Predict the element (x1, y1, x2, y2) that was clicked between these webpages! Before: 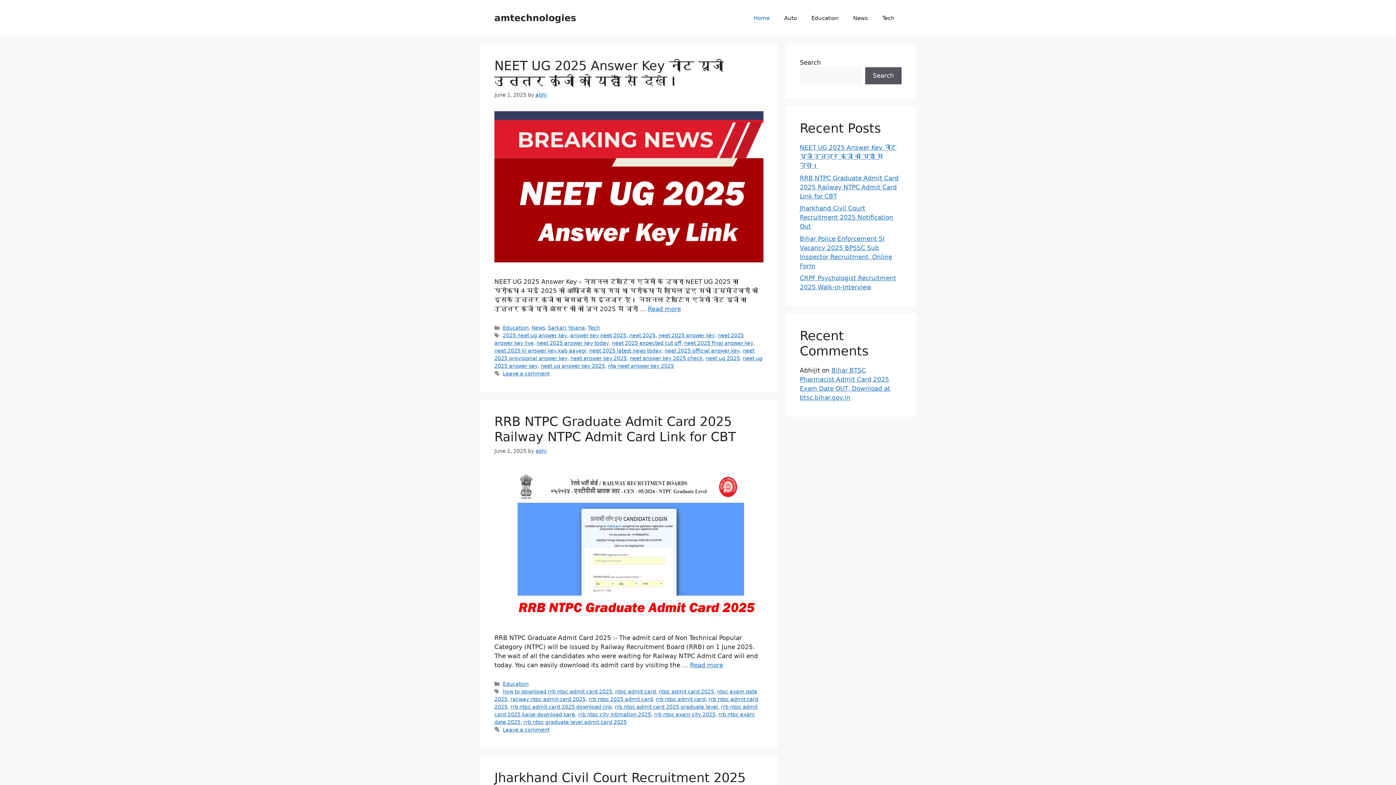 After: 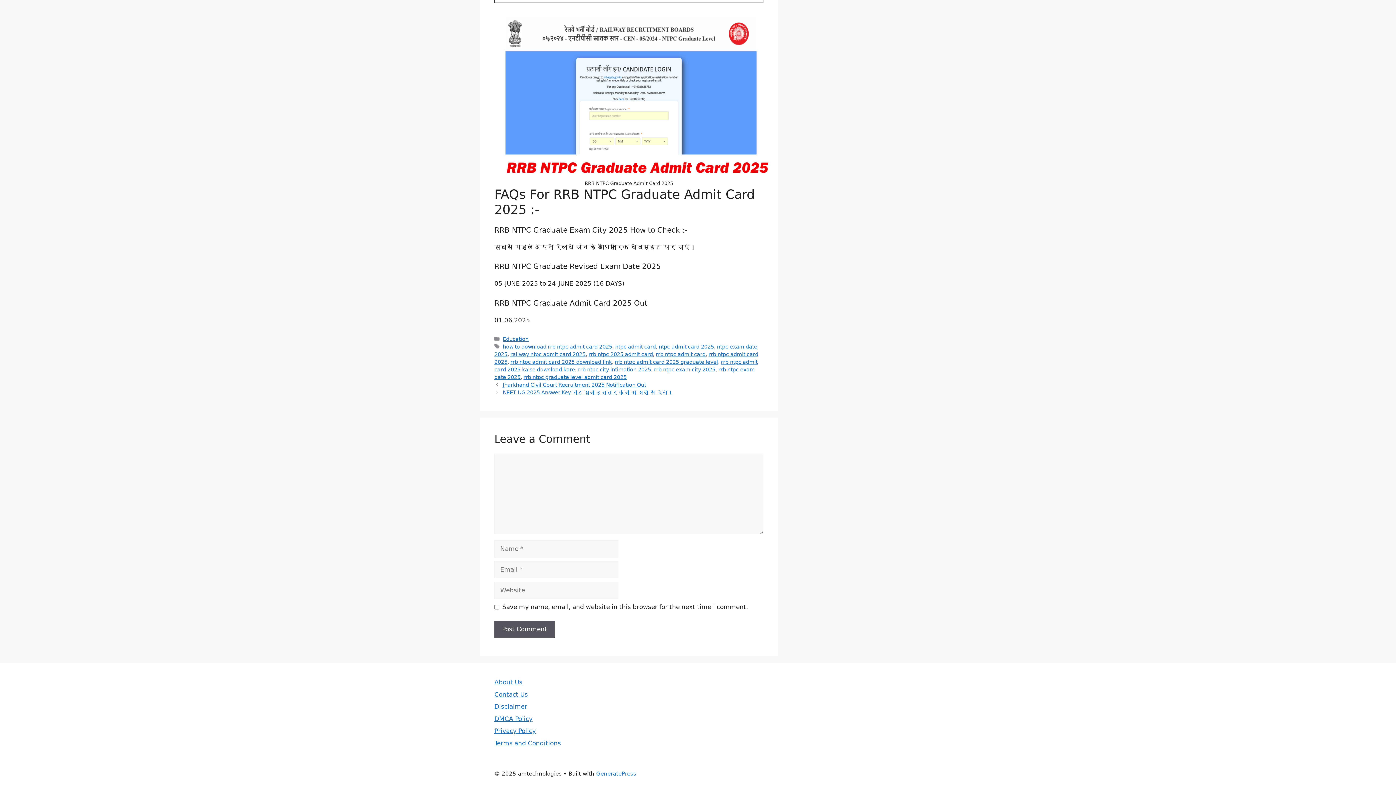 Action: bbox: (502, 727, 549, 732) label: Leave a comment